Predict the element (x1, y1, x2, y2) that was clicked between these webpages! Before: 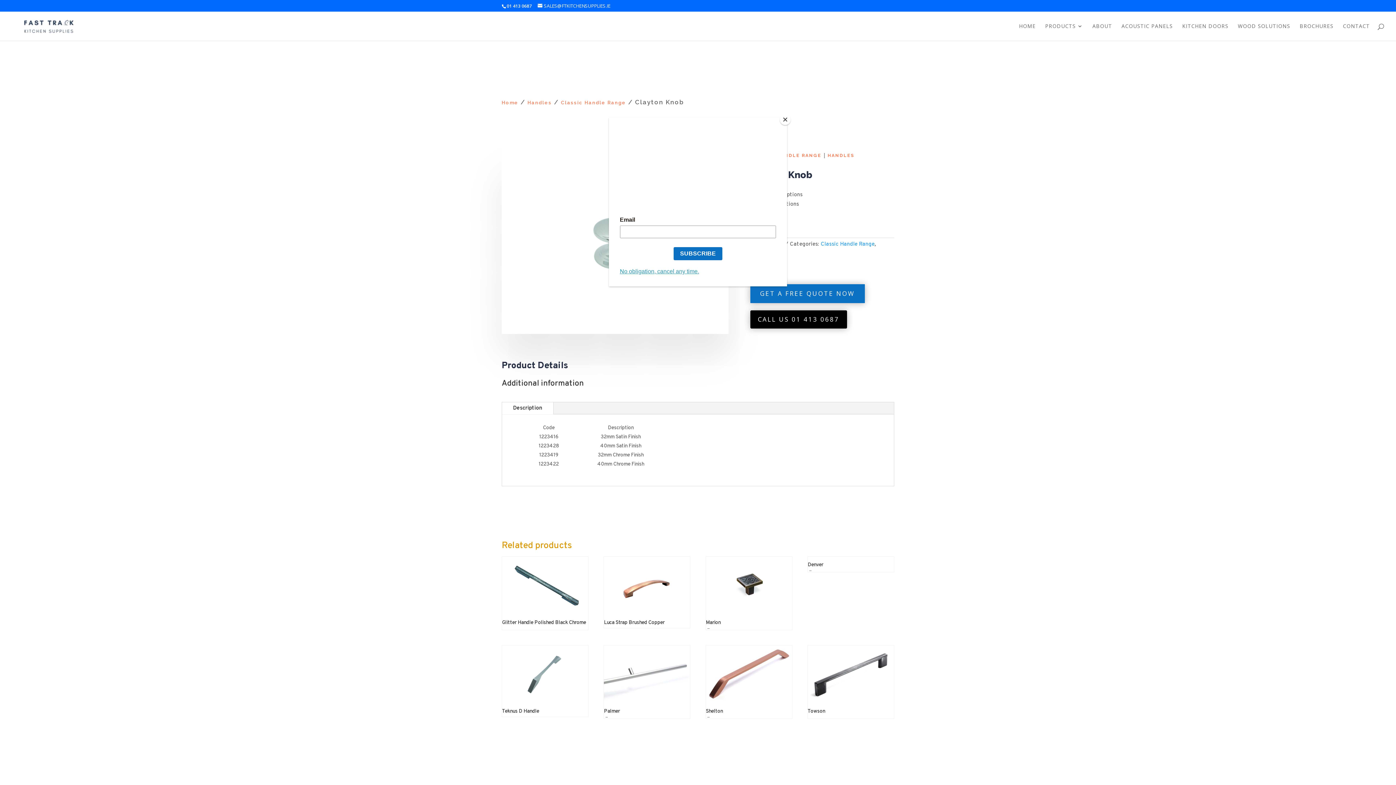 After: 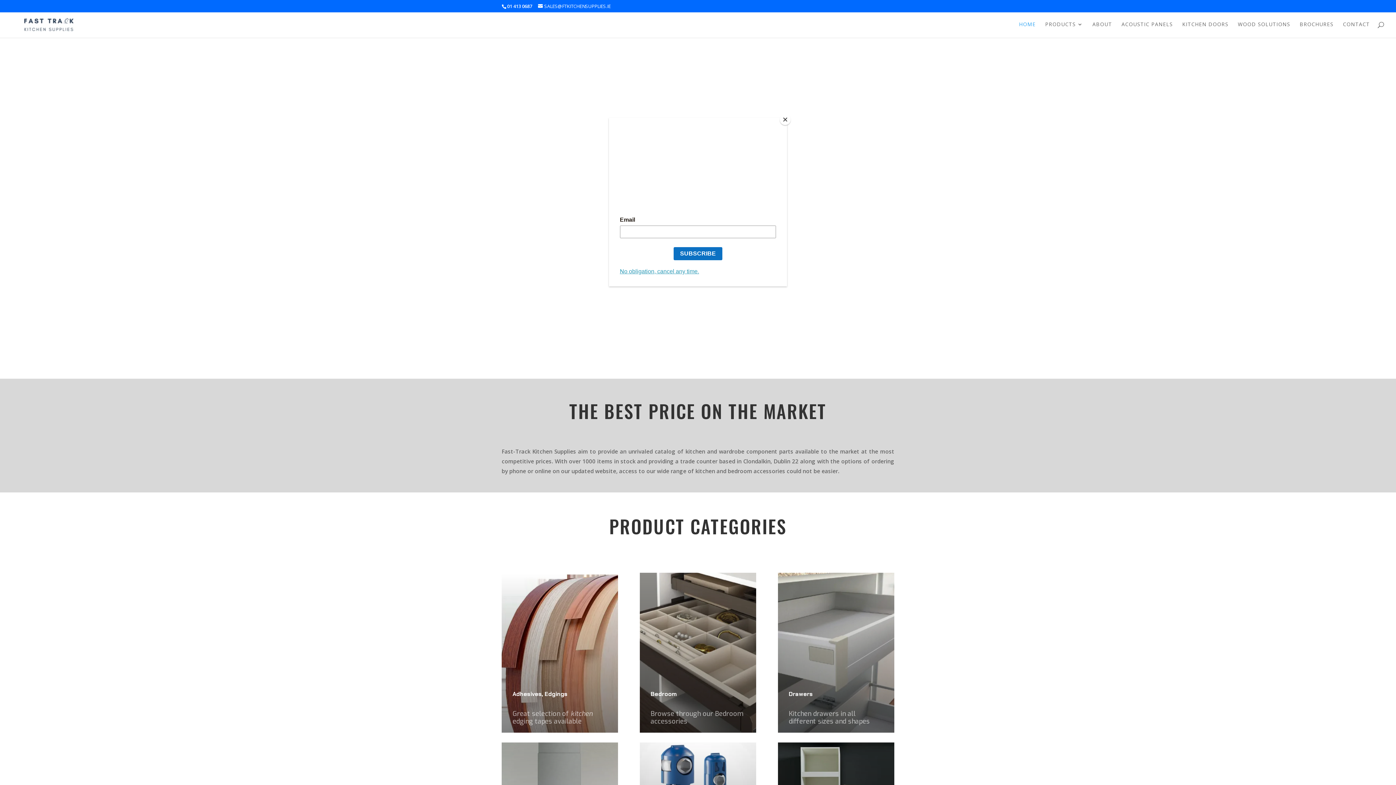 Action: bbox: (12, 22, 85, 29)